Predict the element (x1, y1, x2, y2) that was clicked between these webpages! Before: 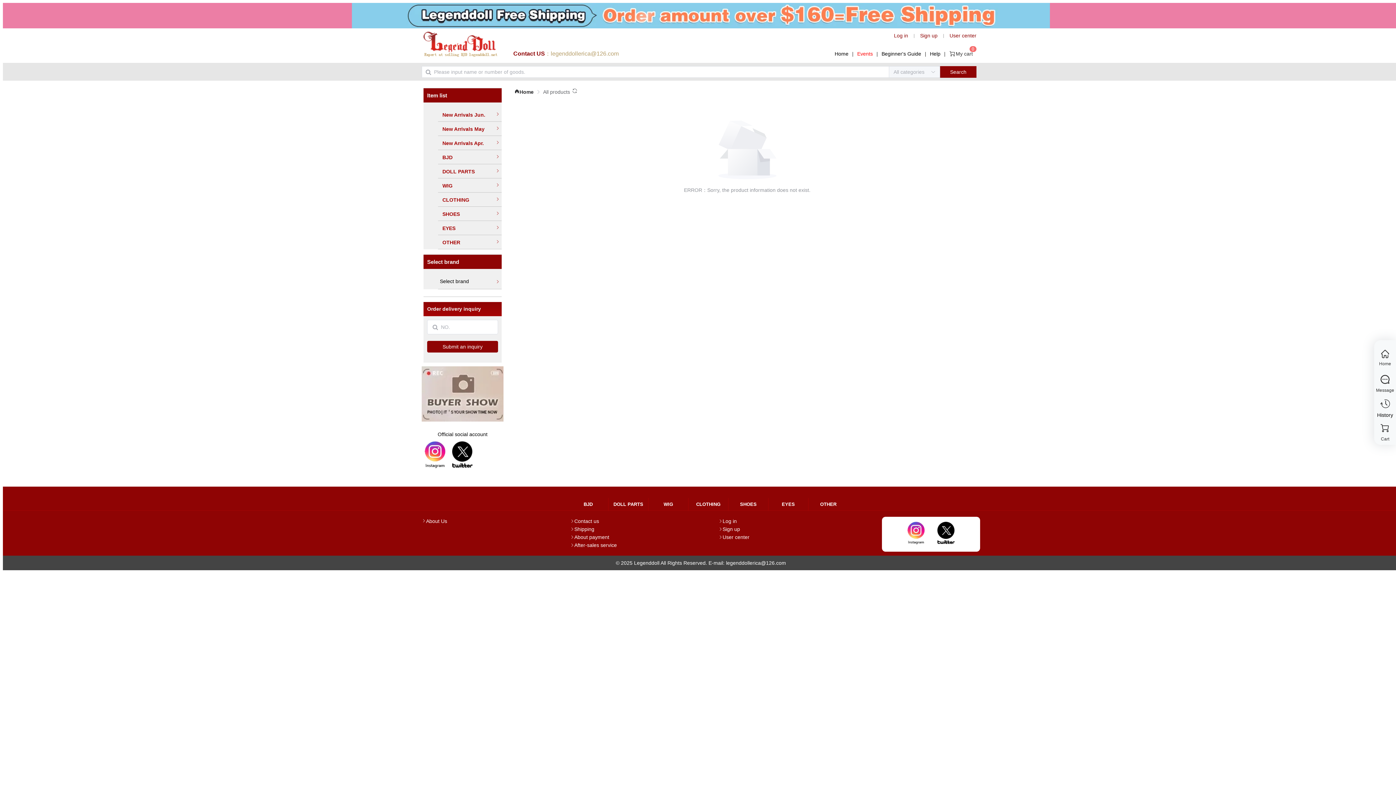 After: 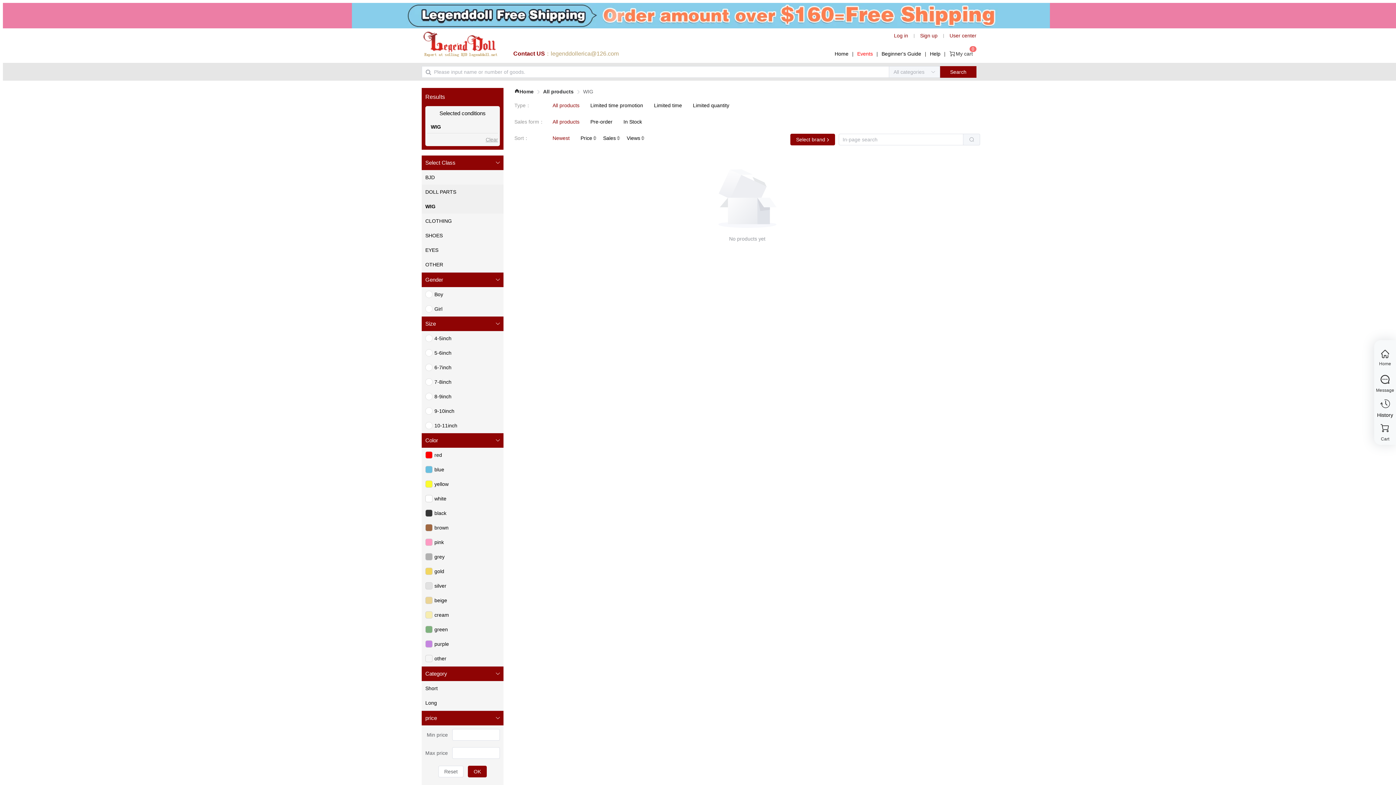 Action: label: WIG bbox: (438, 178, 501, 192)